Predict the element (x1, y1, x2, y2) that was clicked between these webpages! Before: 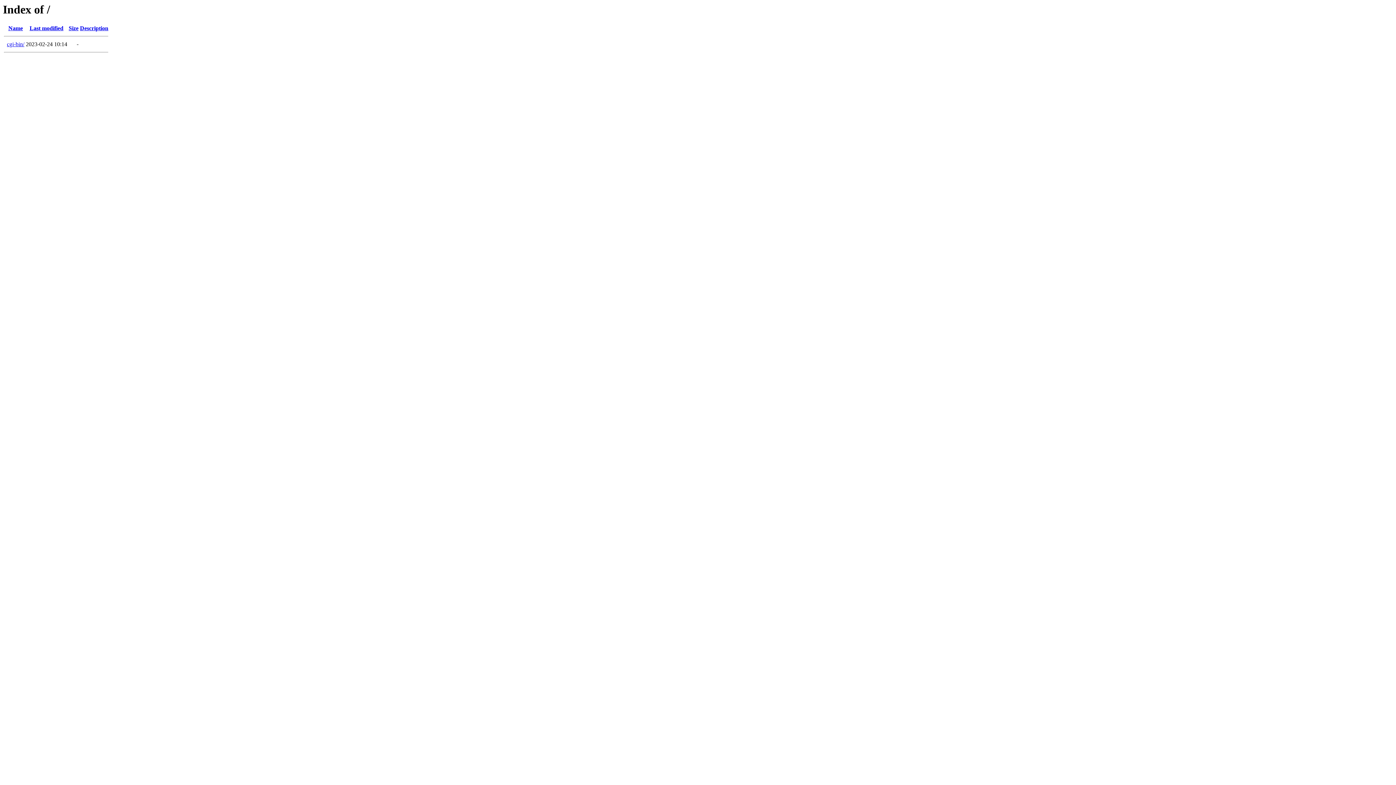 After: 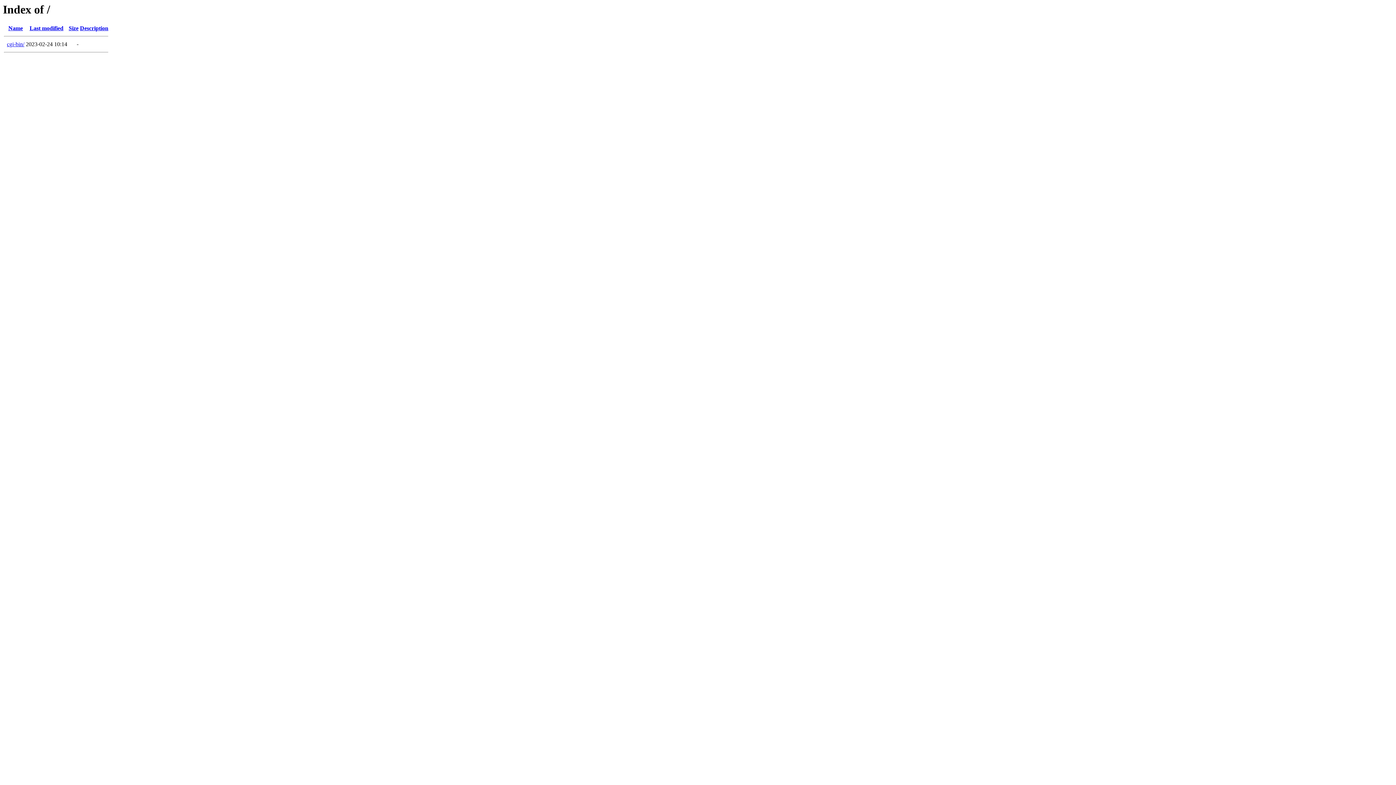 Action: label: Description bbox: (80, 25, 108, 31)